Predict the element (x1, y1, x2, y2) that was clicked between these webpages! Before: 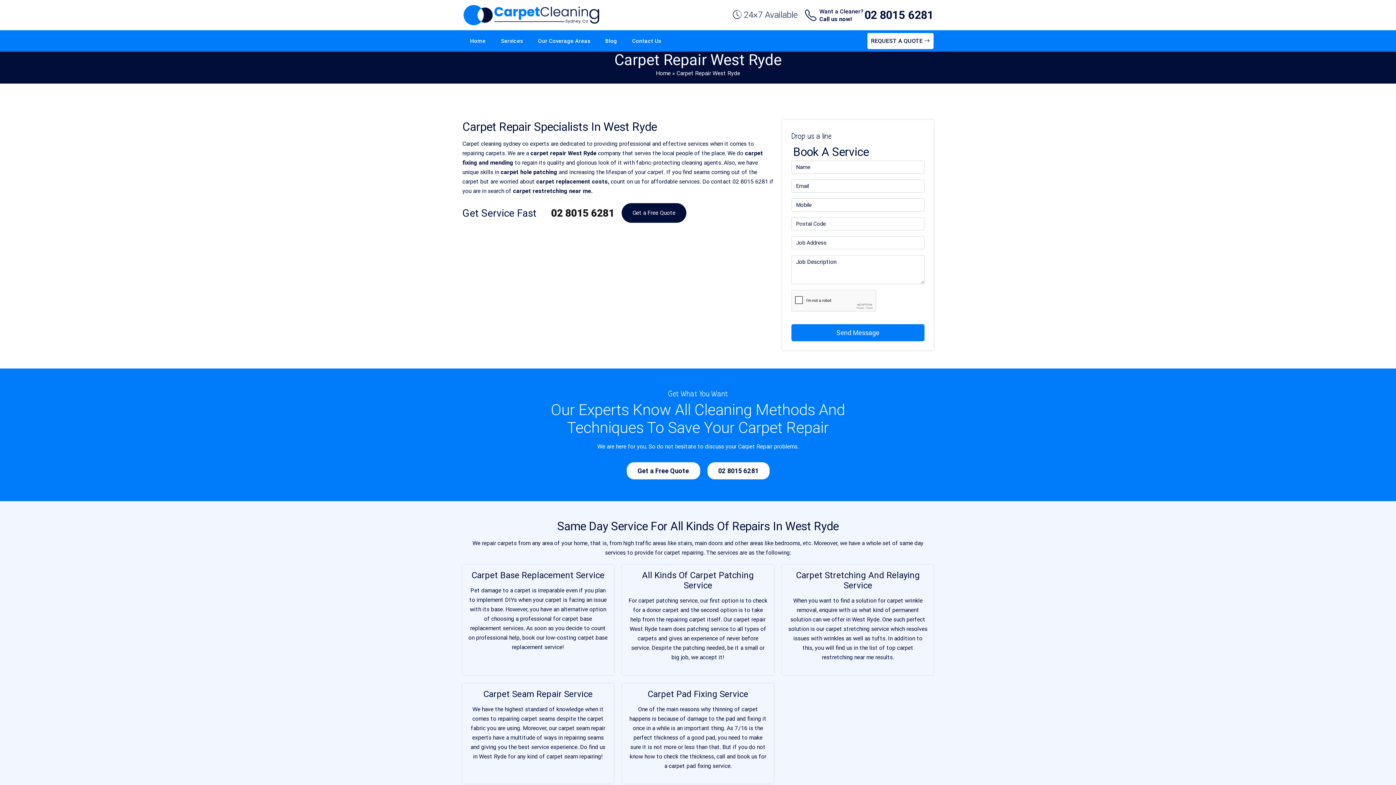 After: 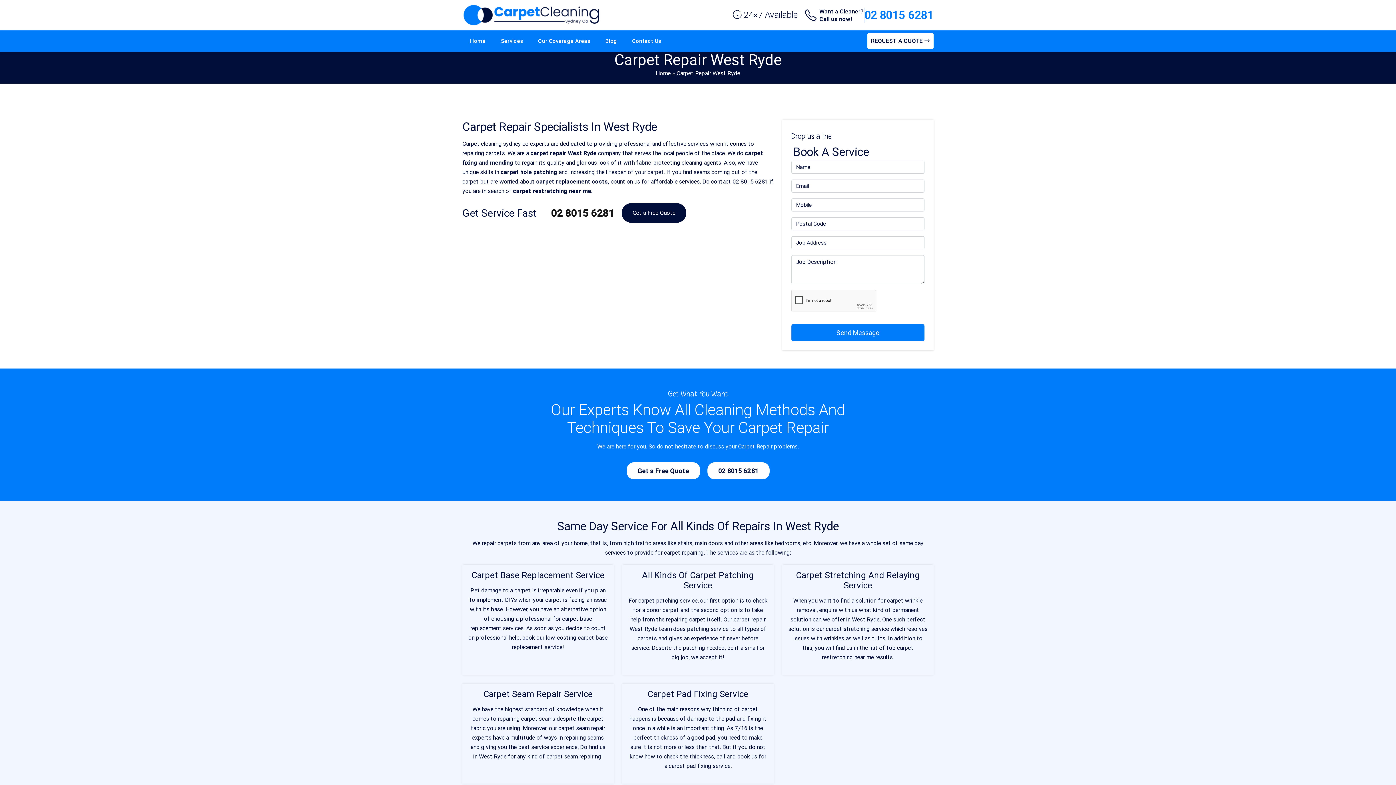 Action: label: 02 8015 6281 bbox: (864, 10, 933, 19)